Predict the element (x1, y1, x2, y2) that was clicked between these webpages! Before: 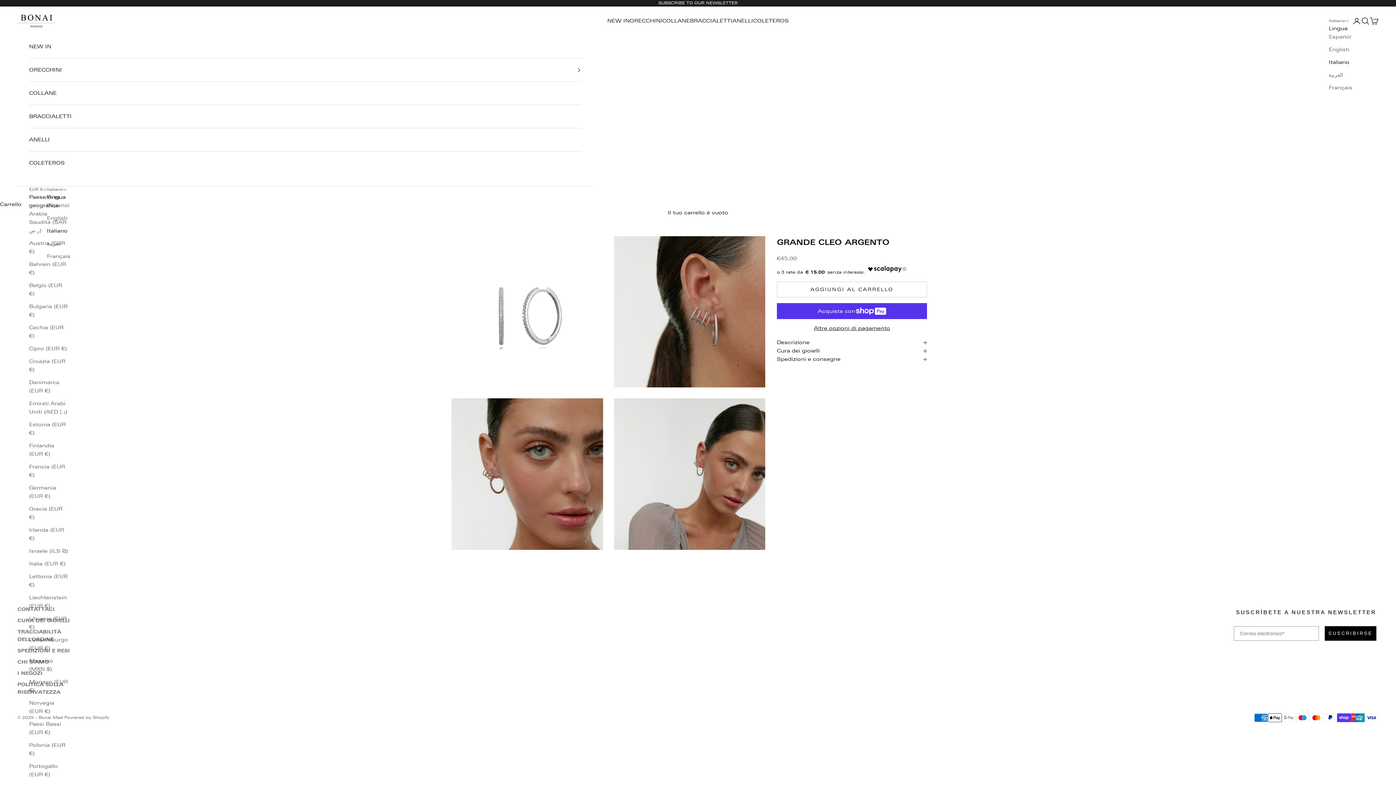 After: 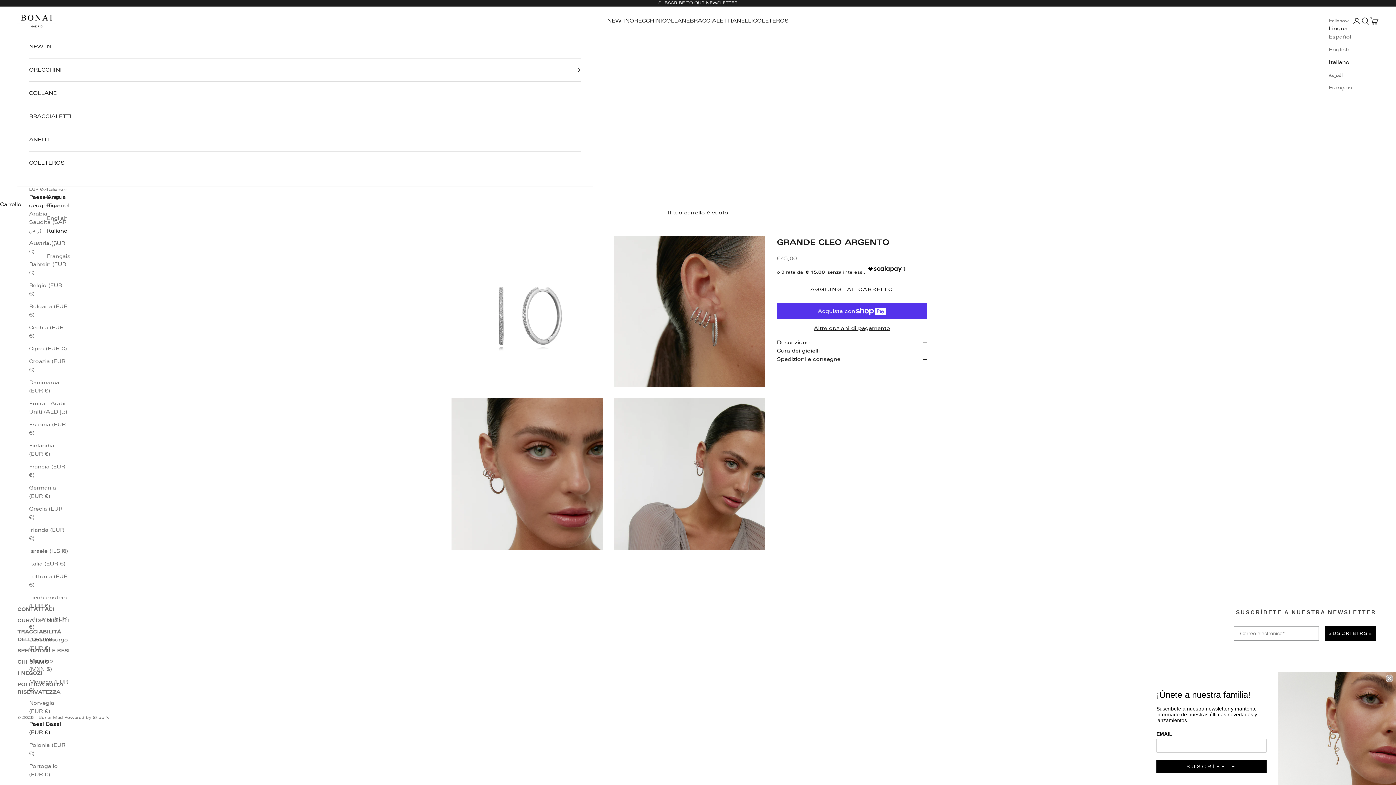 Action: bbox: (29, 720, 68, 737) label: Paesi Bassi (EUR €)